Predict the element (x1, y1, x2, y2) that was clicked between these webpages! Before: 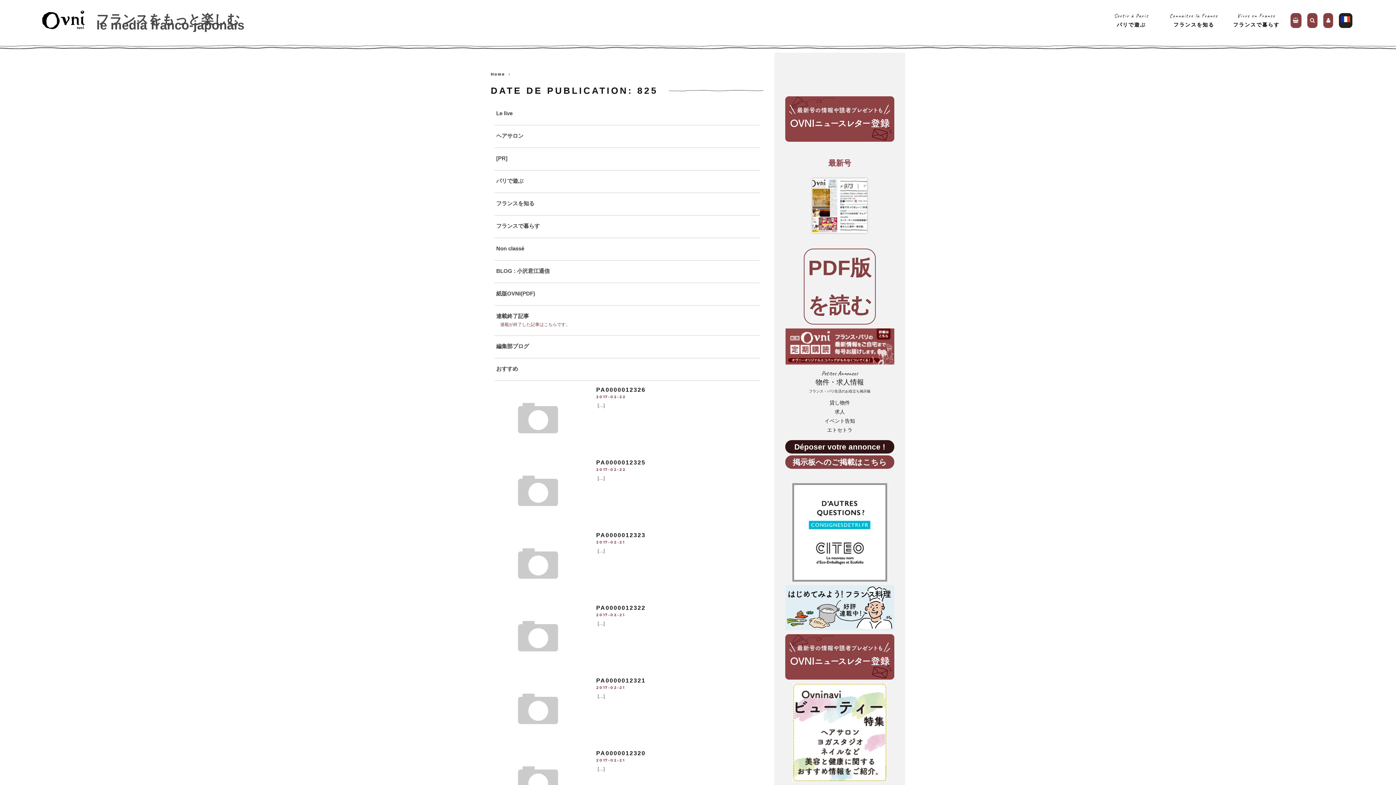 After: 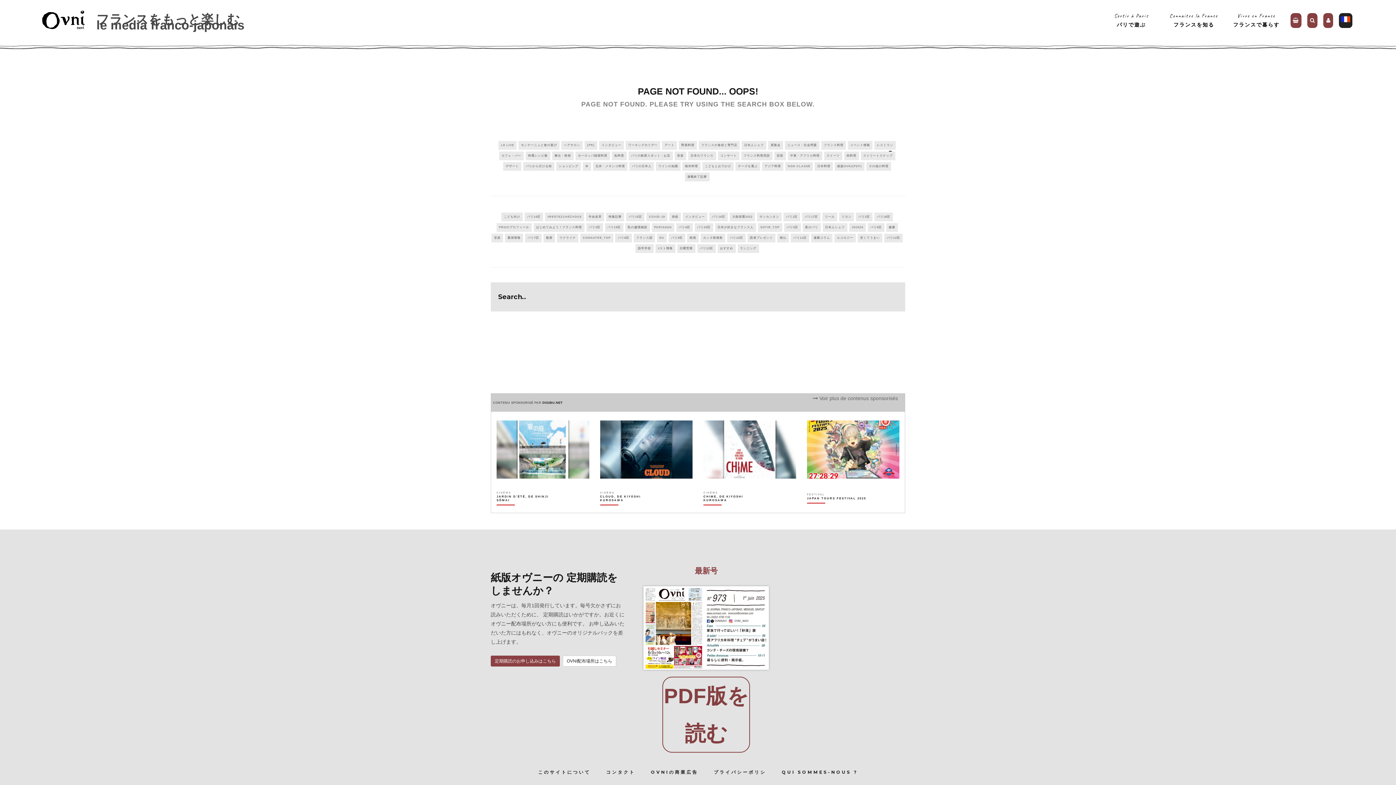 Action: label: フランスで暮らす bbox: (494, 221, 541, 230)